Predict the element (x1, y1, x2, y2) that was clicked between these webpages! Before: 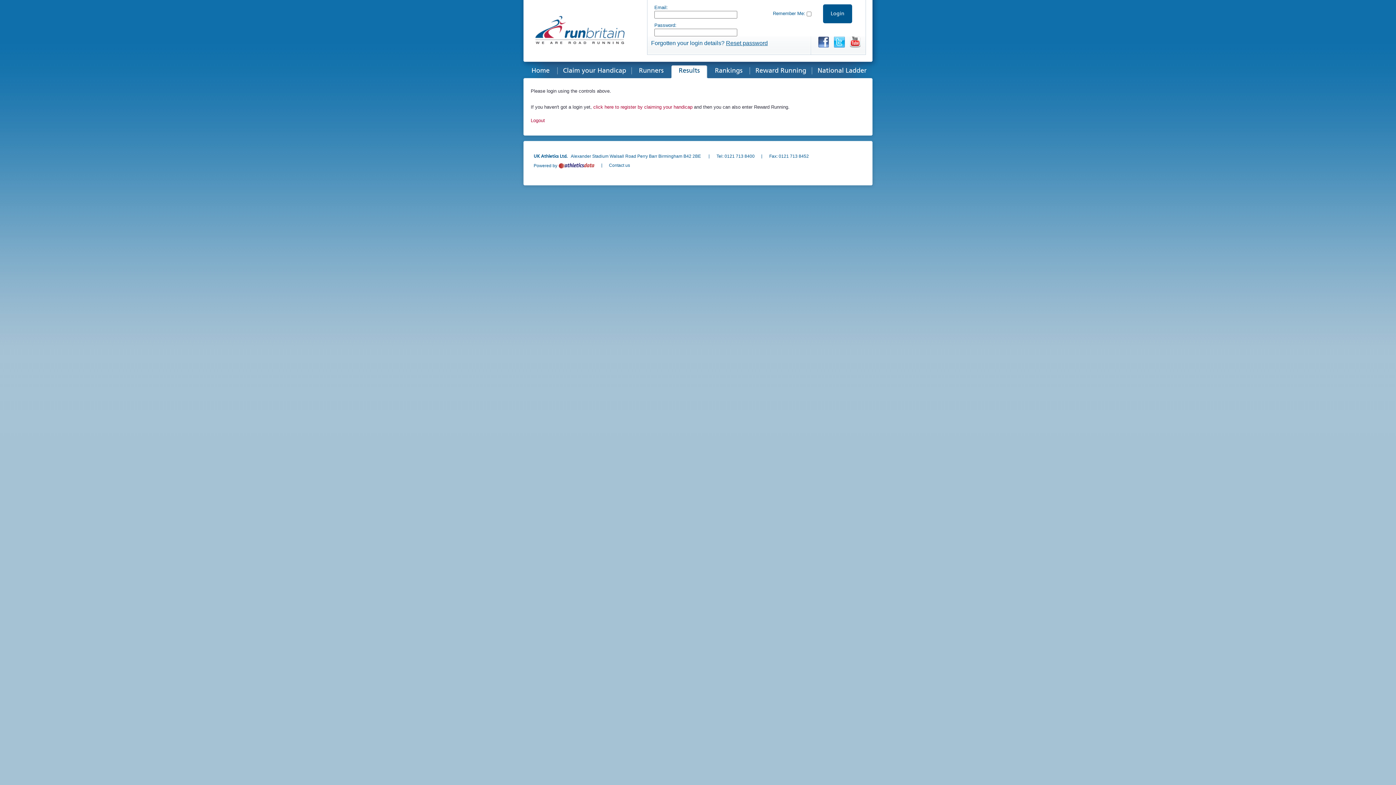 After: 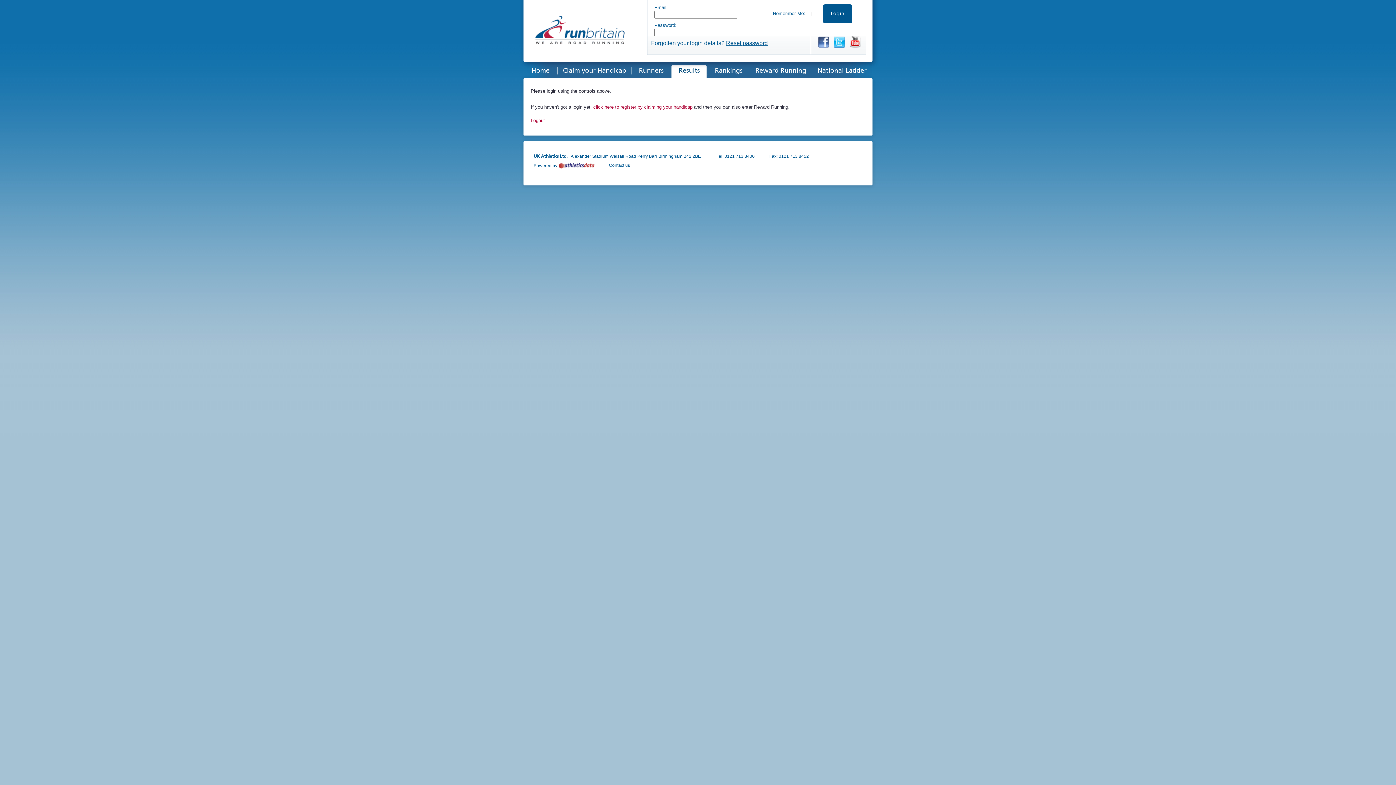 Action: label: Facebook bbox: (818, 36, 829, 48)